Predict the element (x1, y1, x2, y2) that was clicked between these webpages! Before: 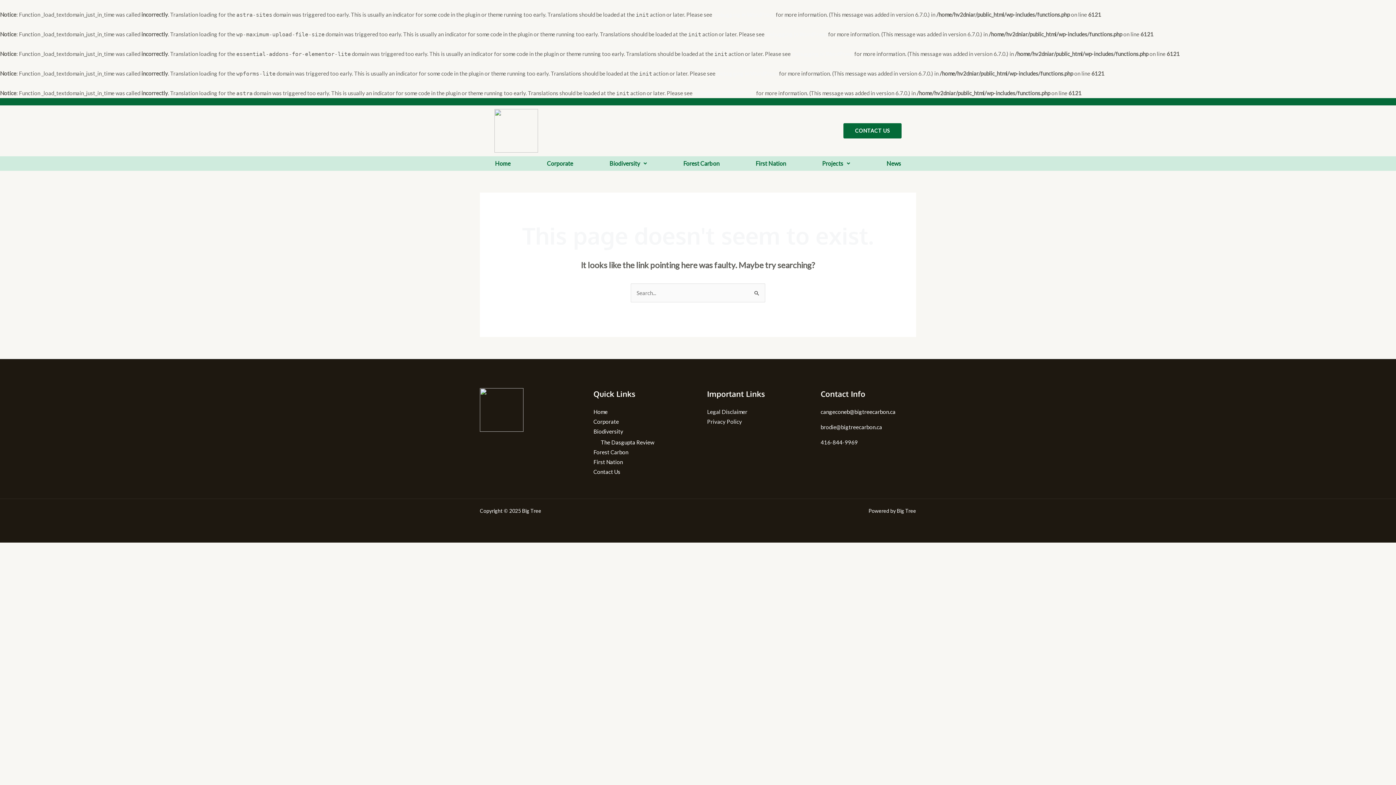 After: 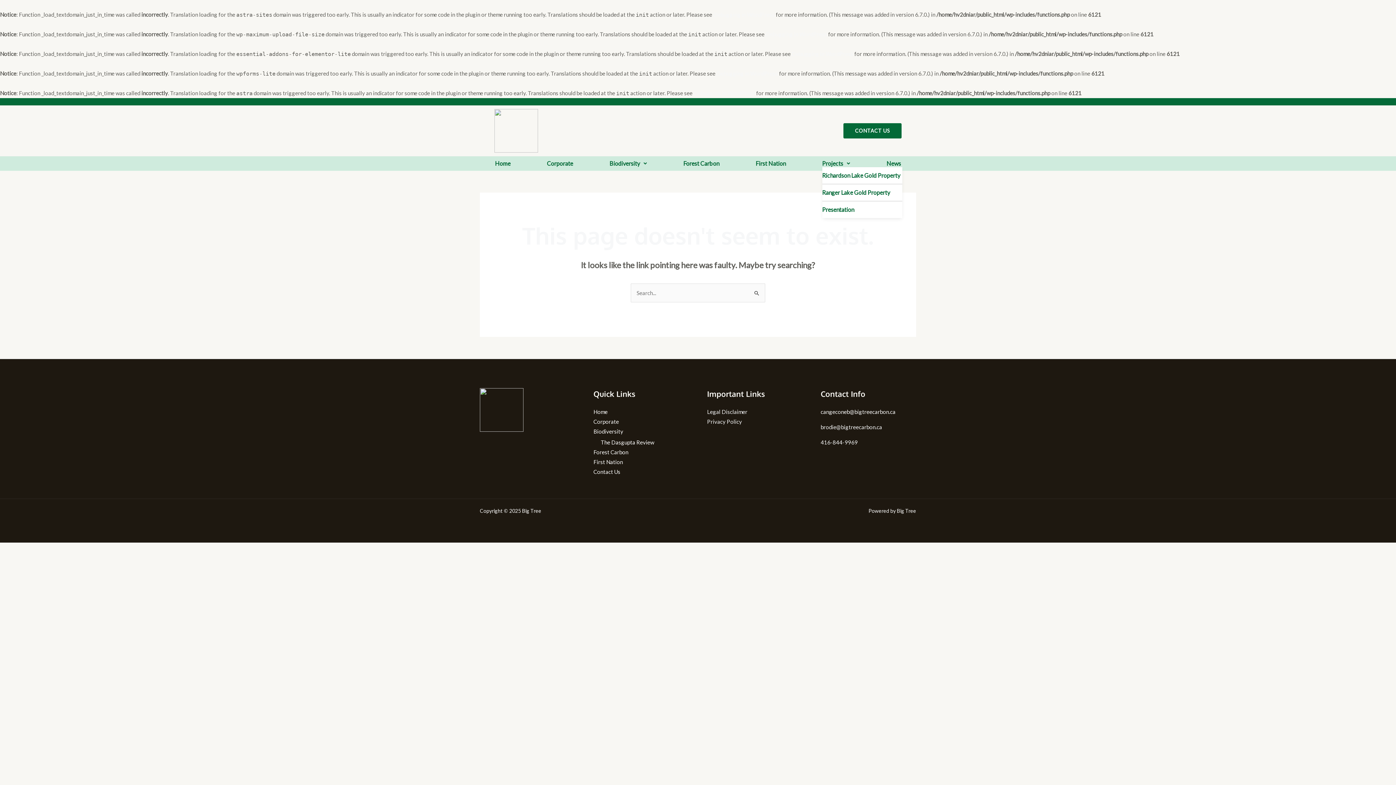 Action: label: Projects bbox: (822, 160, 850, 167)